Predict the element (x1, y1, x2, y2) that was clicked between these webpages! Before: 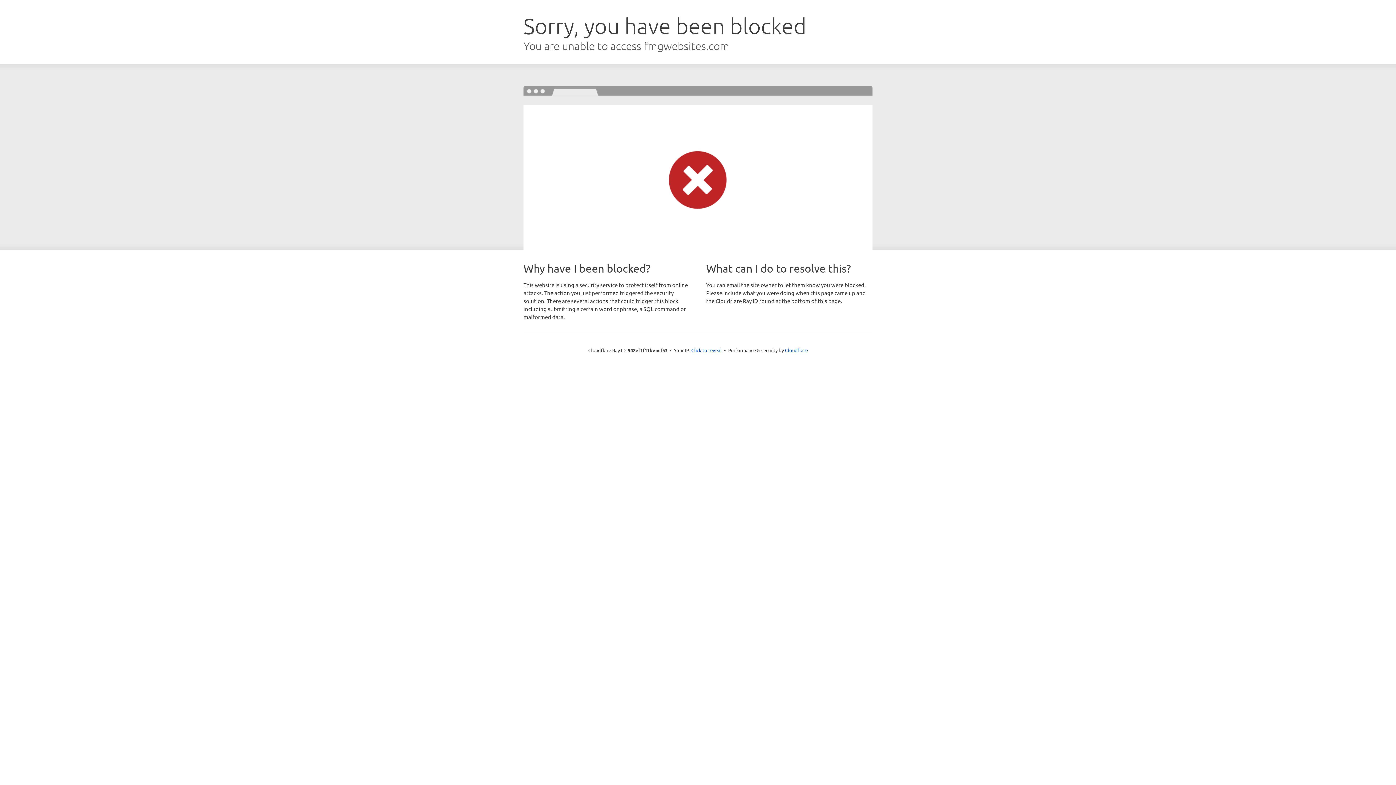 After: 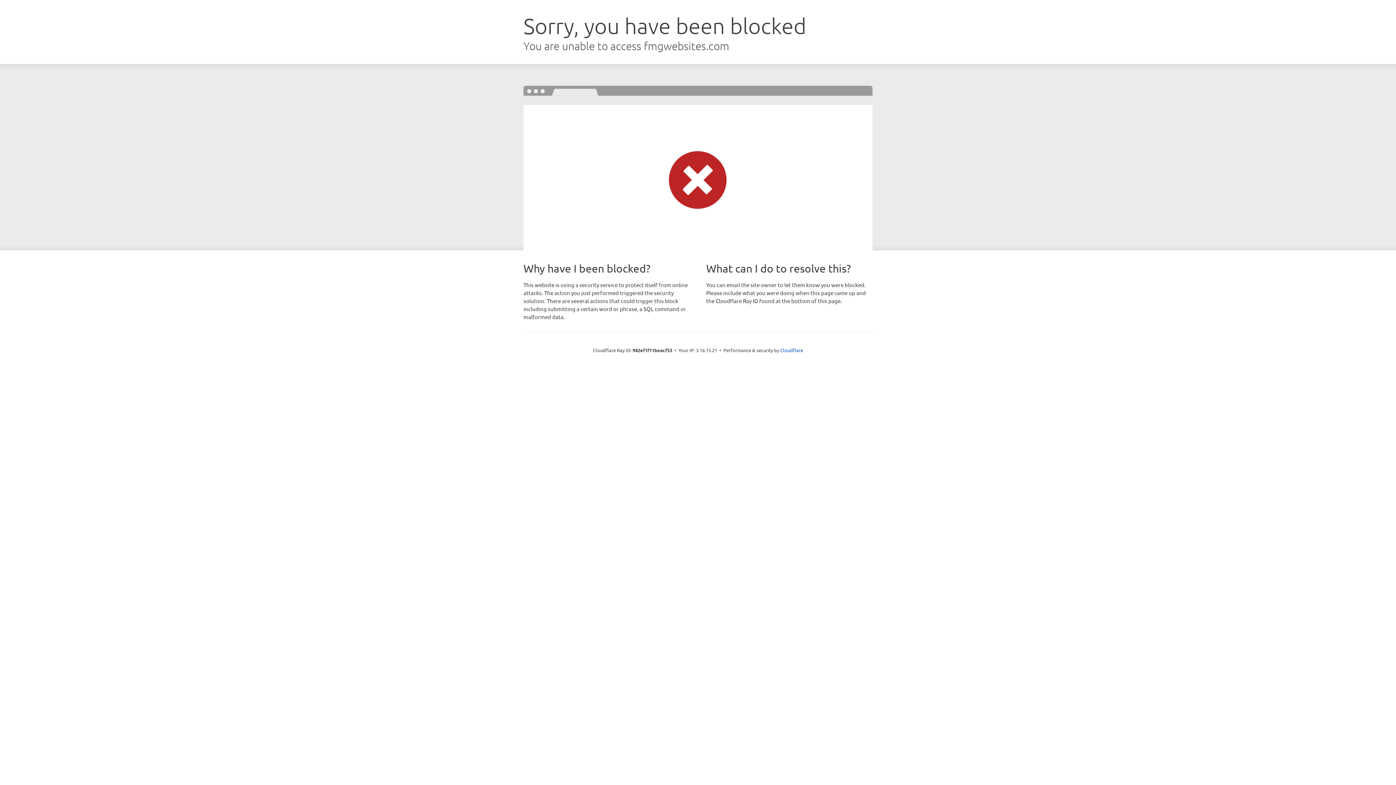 Action: bbox: (691, 346, 722, 353) label: Click to reveal